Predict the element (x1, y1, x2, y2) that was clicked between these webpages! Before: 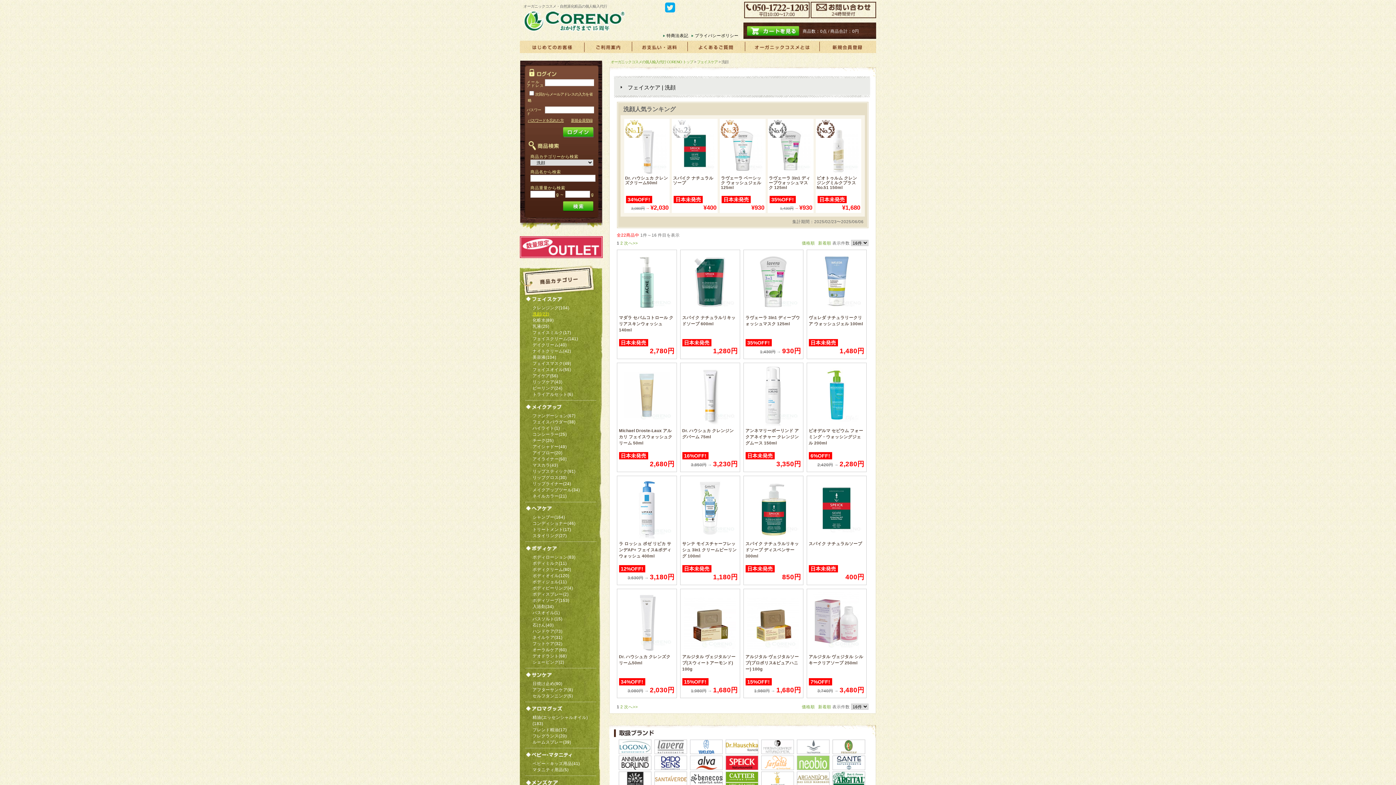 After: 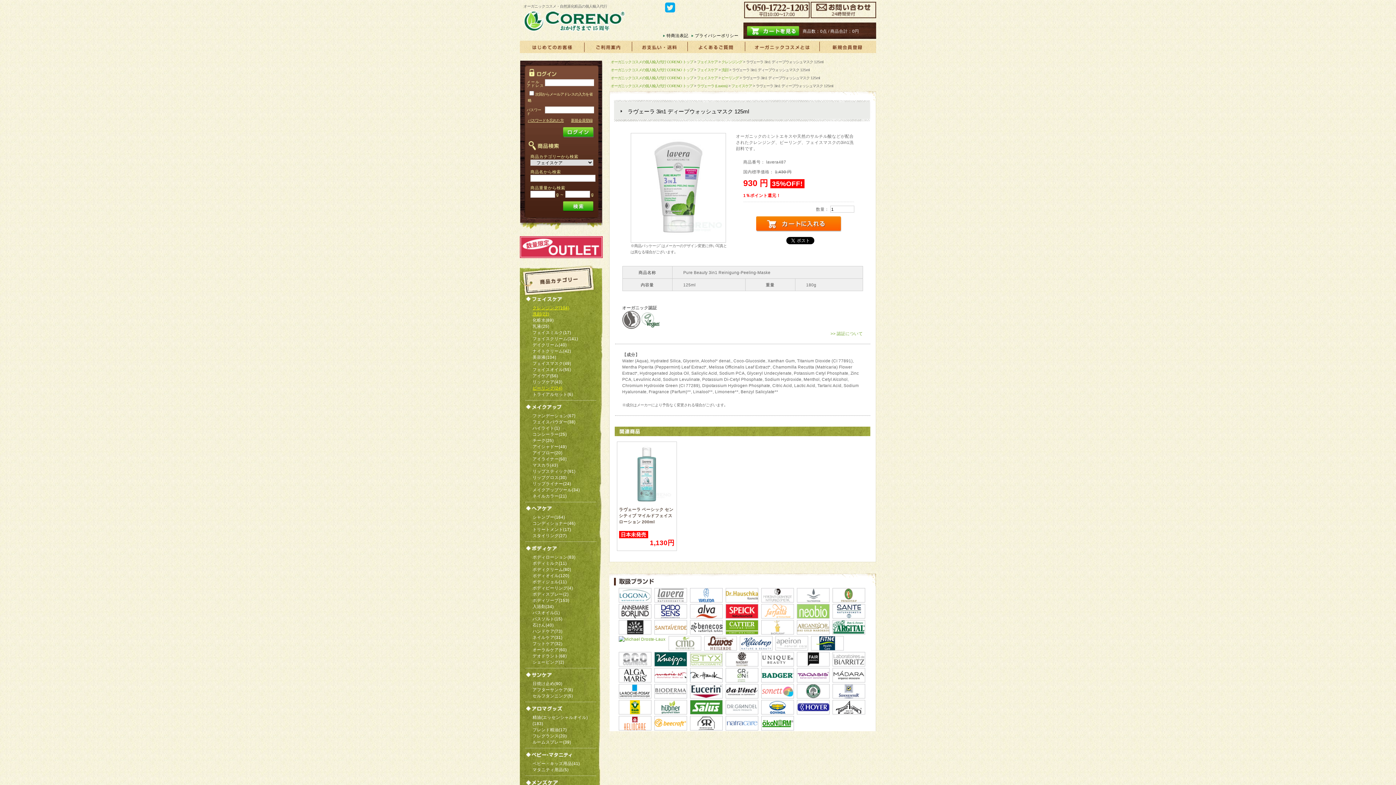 Action: bbox: (747, 308, 799, 313)